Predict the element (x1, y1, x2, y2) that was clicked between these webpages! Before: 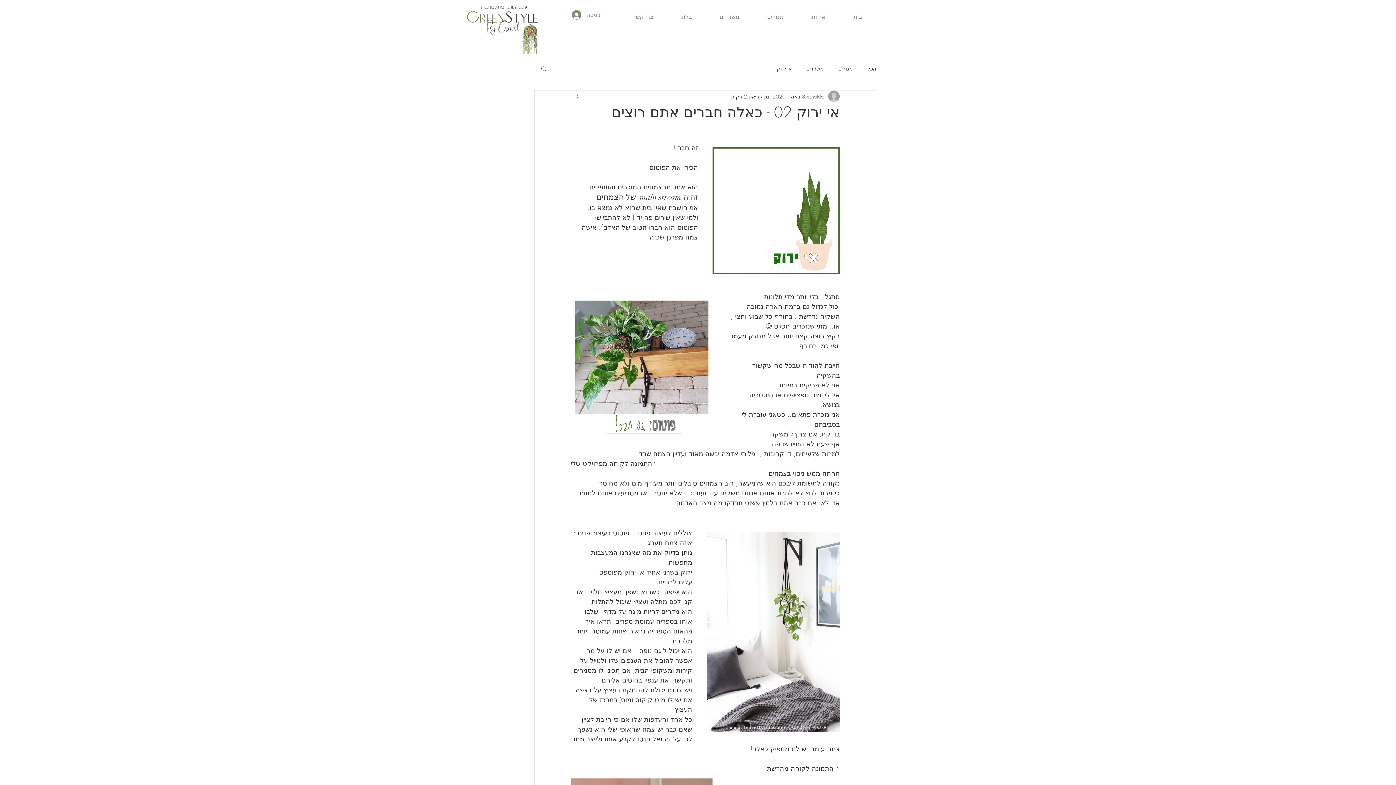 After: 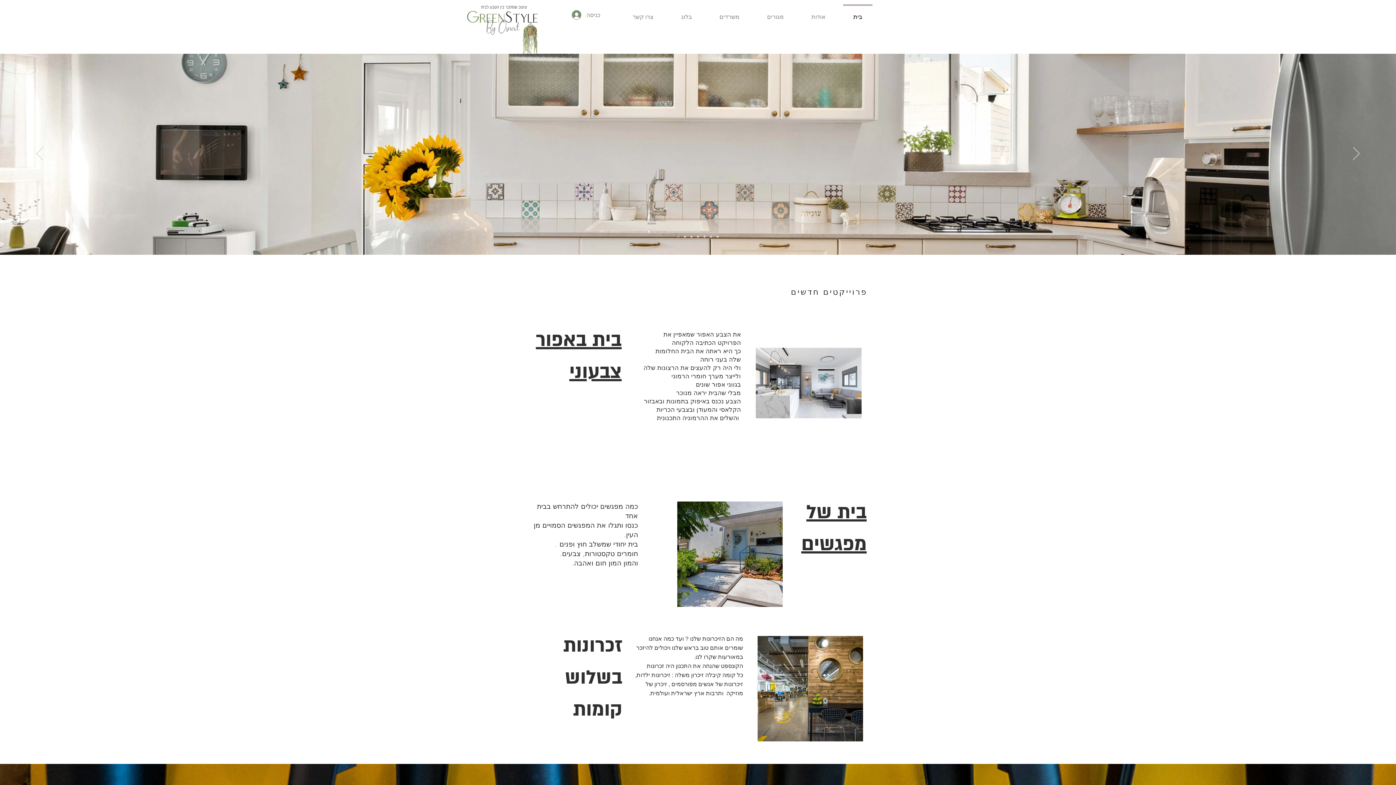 Action: bbox: (839, 4, 876, 22) label: בית